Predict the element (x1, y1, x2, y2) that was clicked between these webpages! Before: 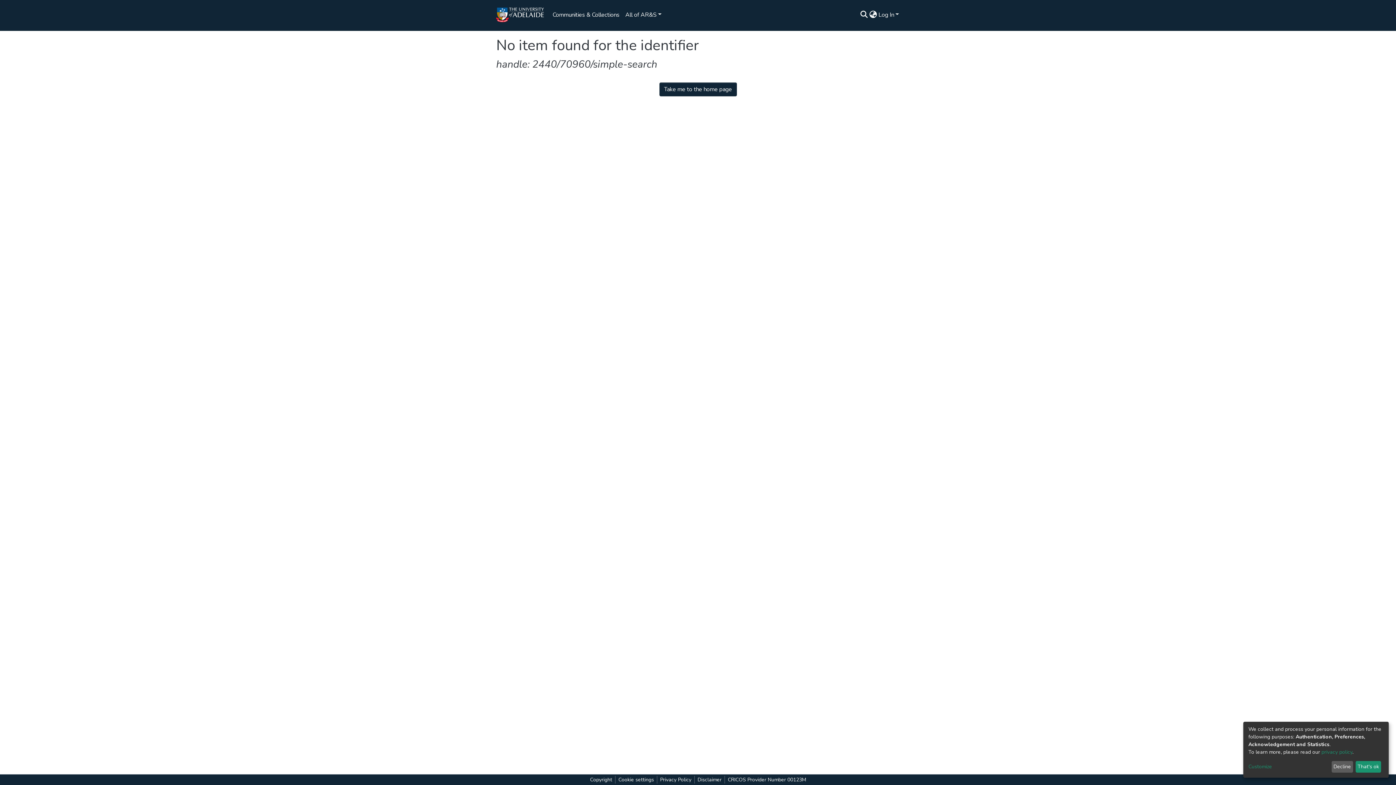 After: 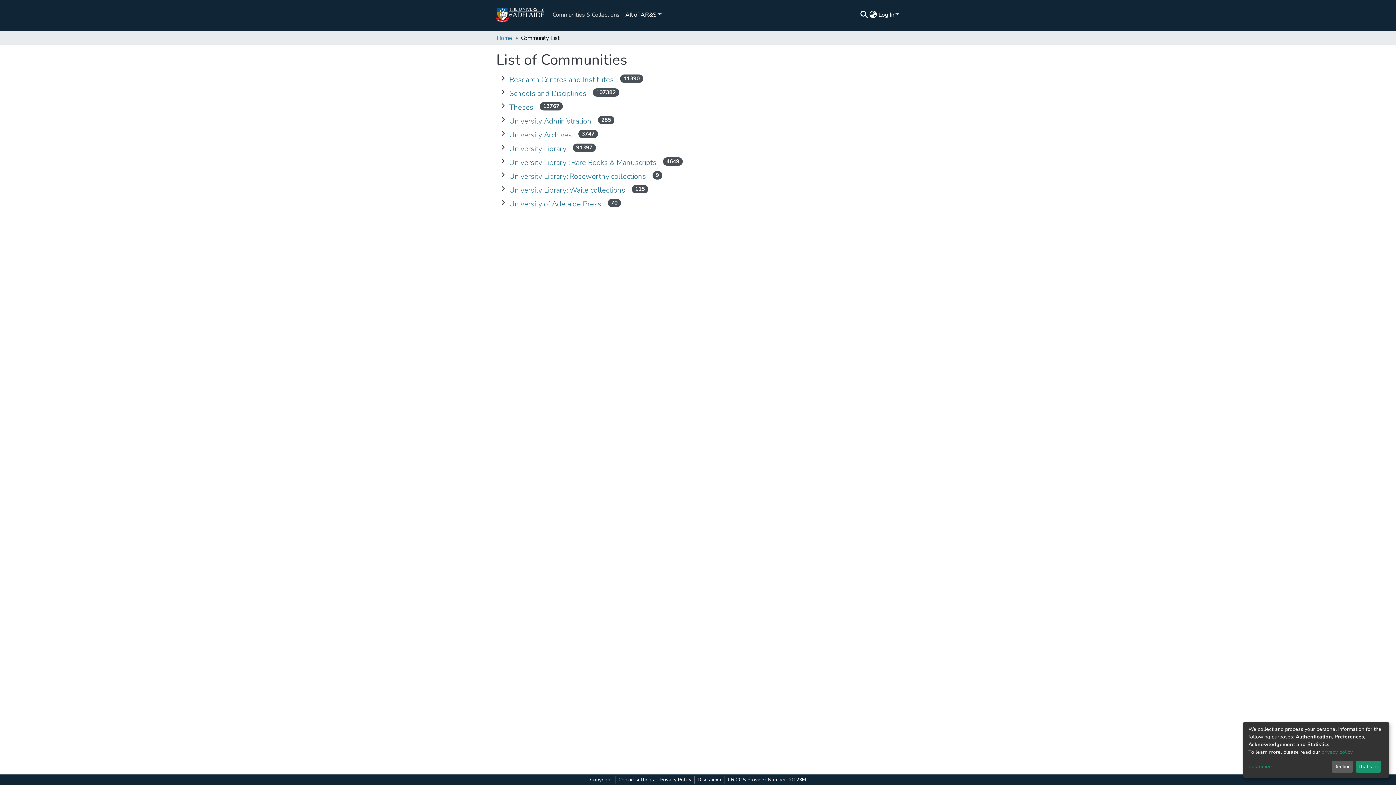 Action: label: Communities & Collections bbox: (502, 7, 578, 22)